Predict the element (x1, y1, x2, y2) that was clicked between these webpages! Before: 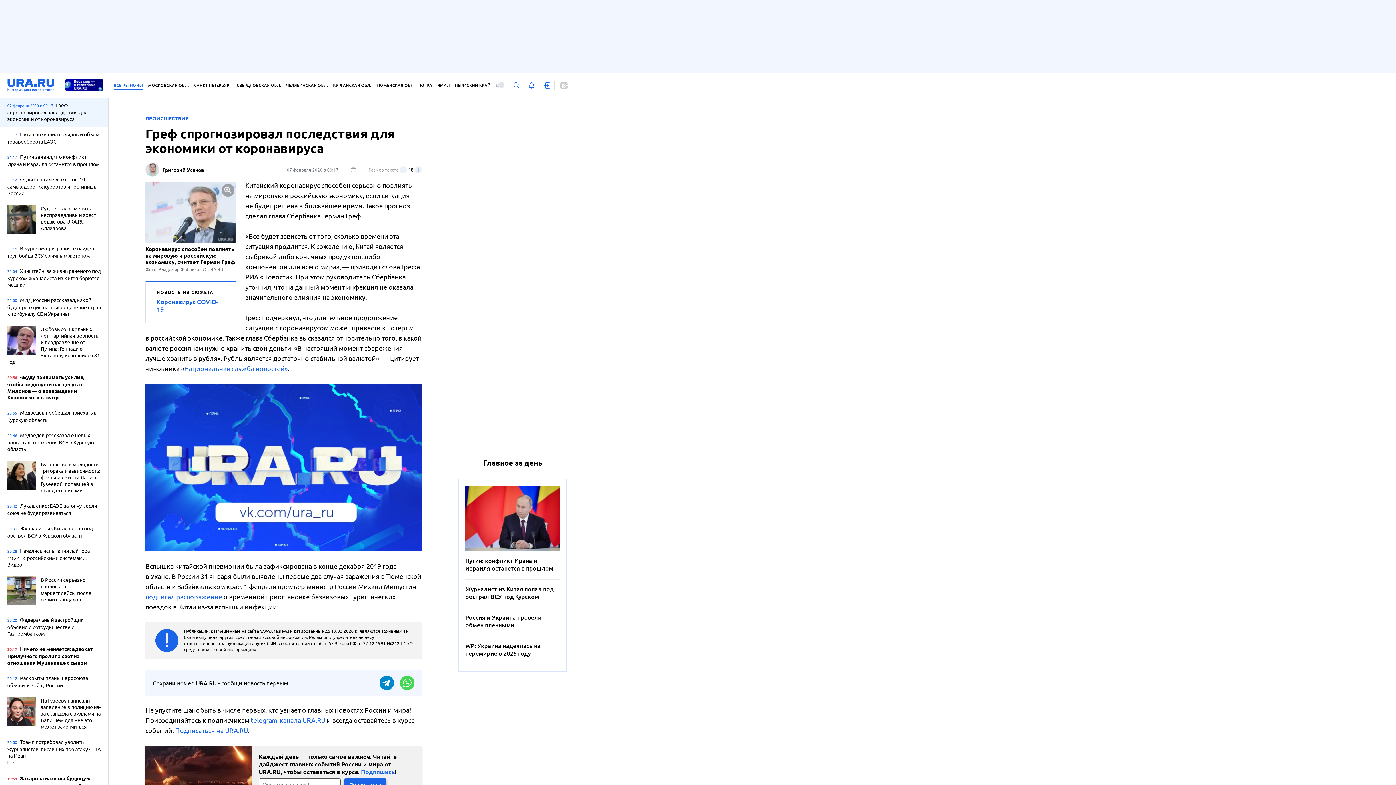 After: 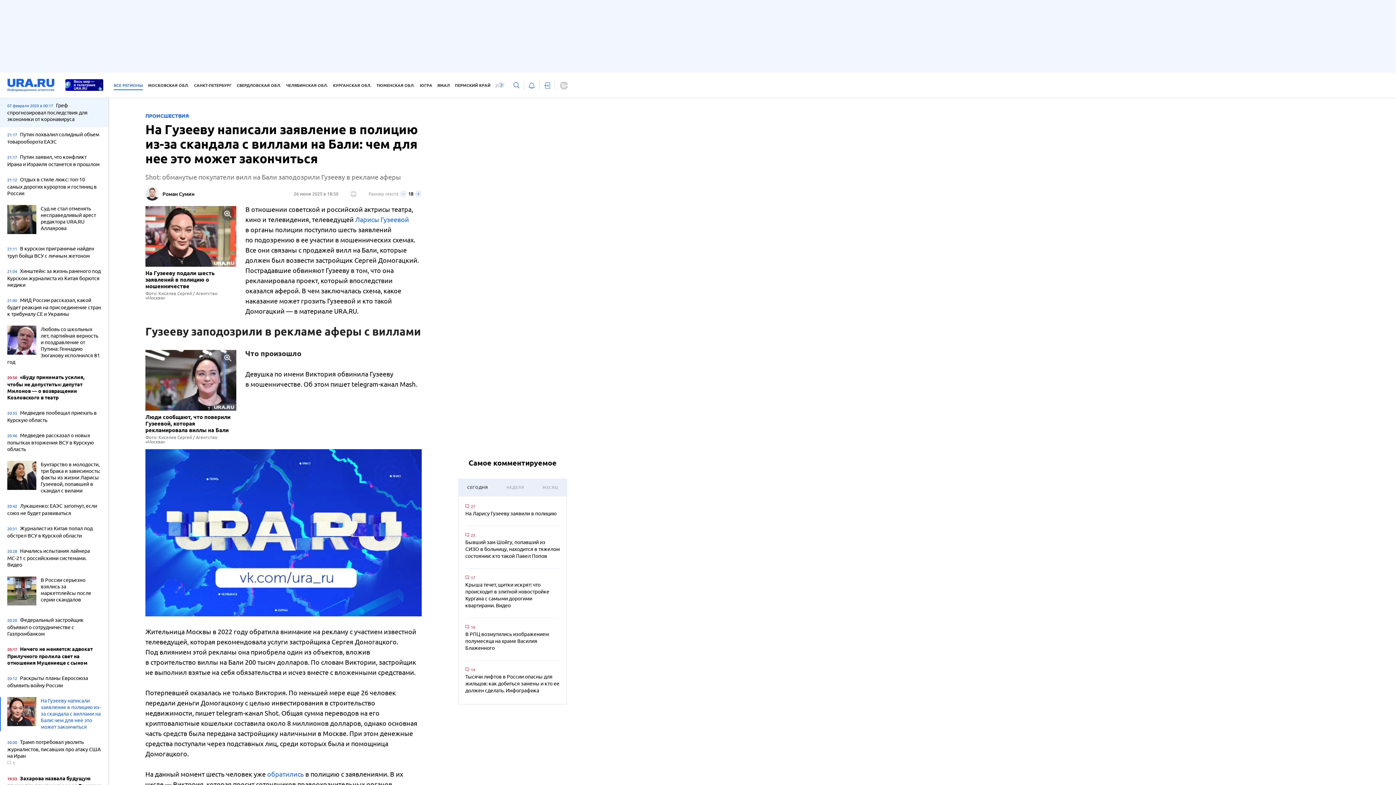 Action: bbox: (7, 697, 101, 731) label: На Гузееву написали заявление в полицию из-за скандала с виллами на Бали: чем для нее это может закончиться